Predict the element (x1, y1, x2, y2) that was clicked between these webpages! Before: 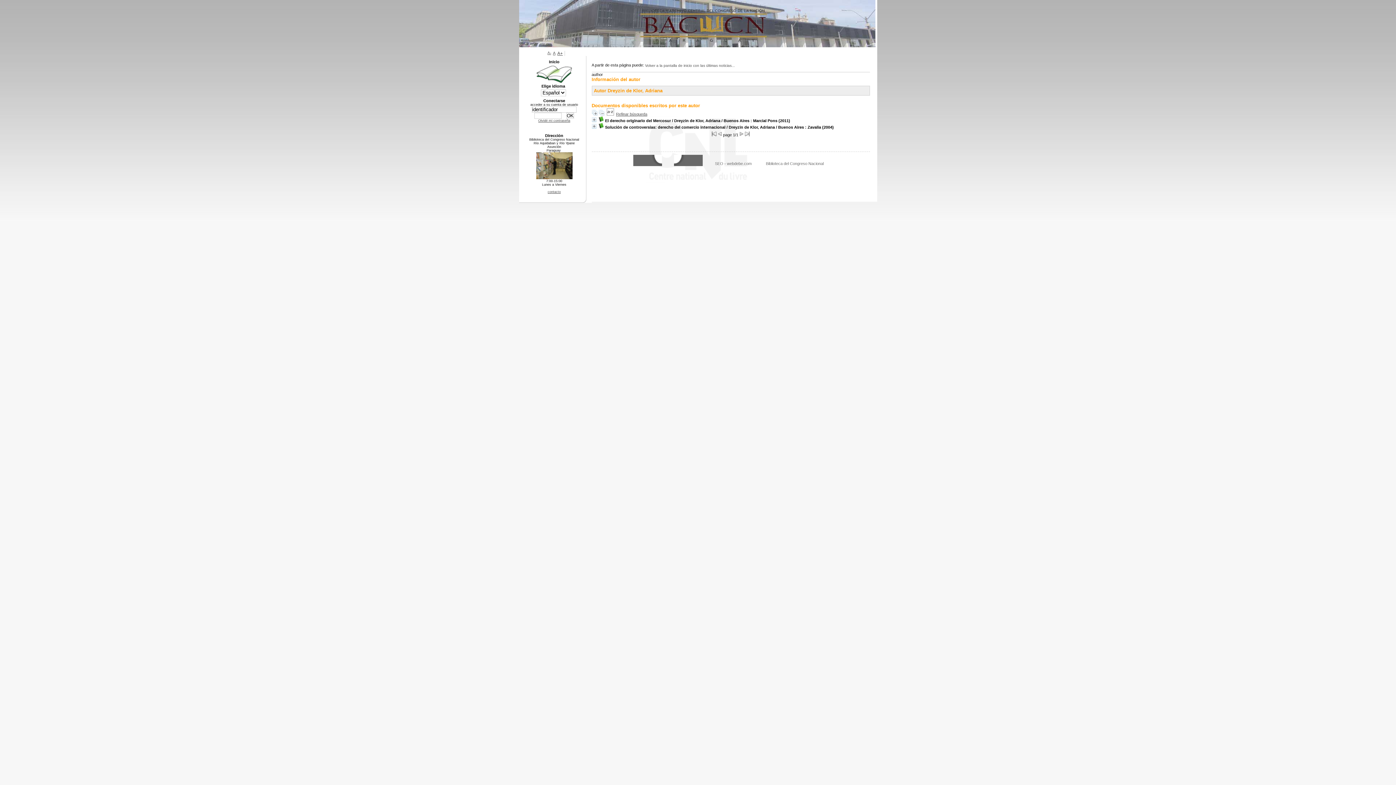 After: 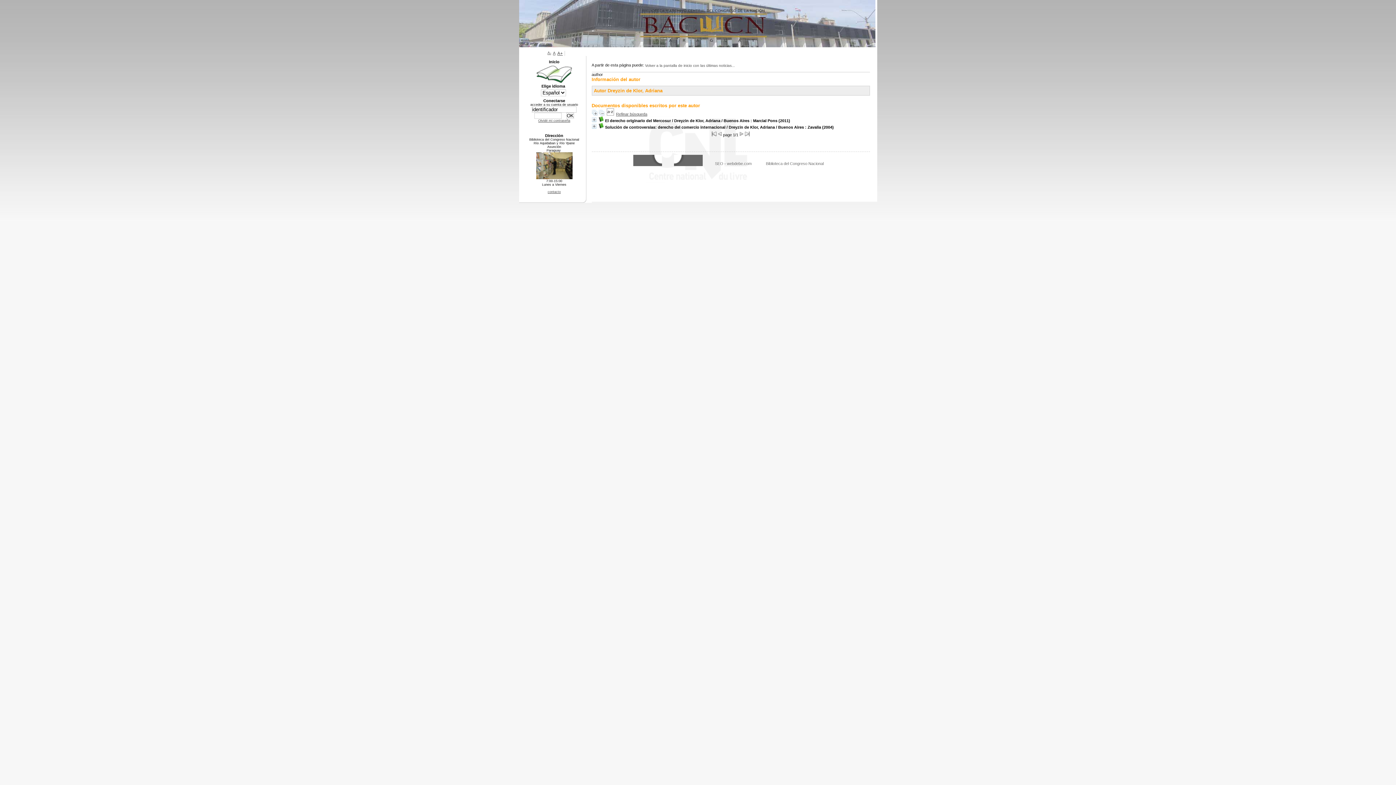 Action: bbox: (598, 112, 604, 116)